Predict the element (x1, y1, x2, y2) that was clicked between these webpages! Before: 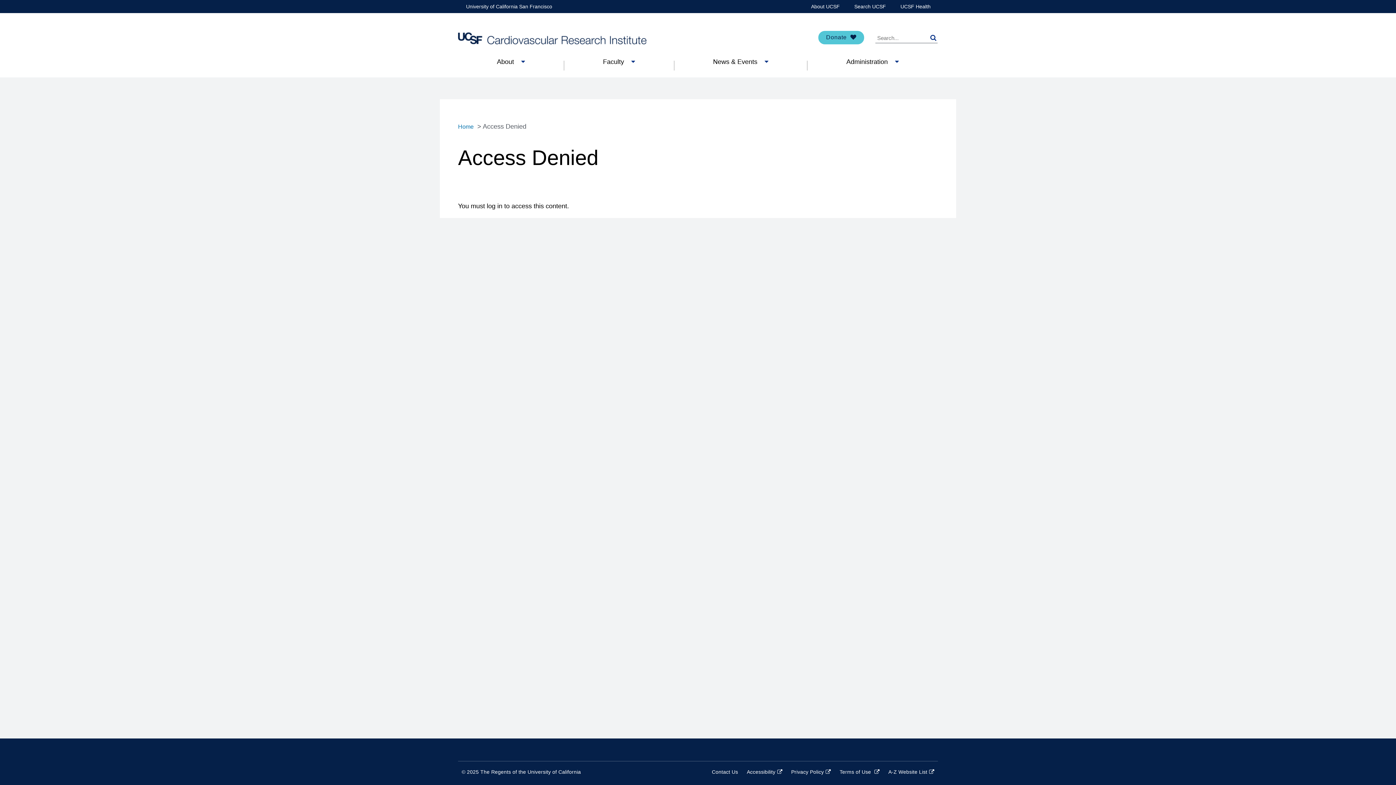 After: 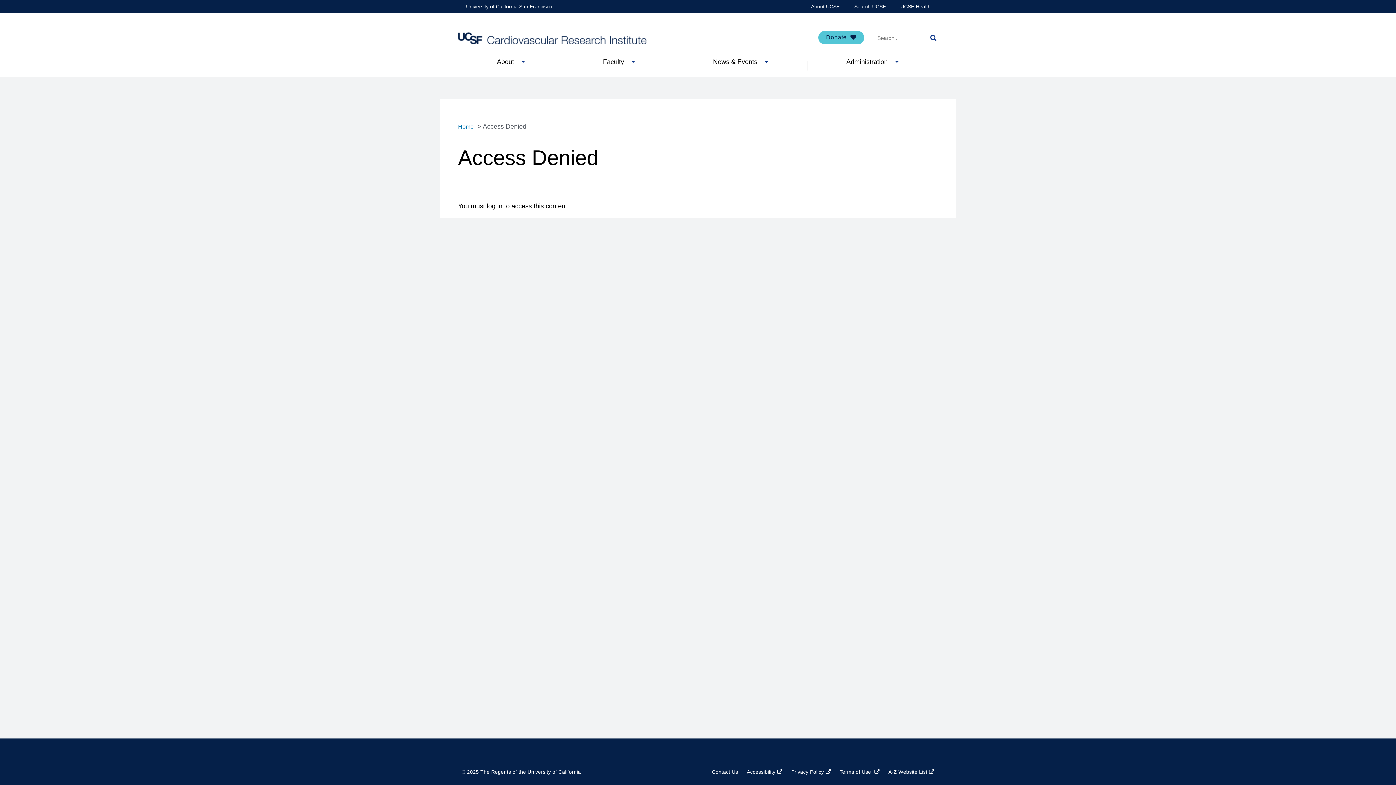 Action: bbox: (854, 0, 886, 13) label: Search UCSF